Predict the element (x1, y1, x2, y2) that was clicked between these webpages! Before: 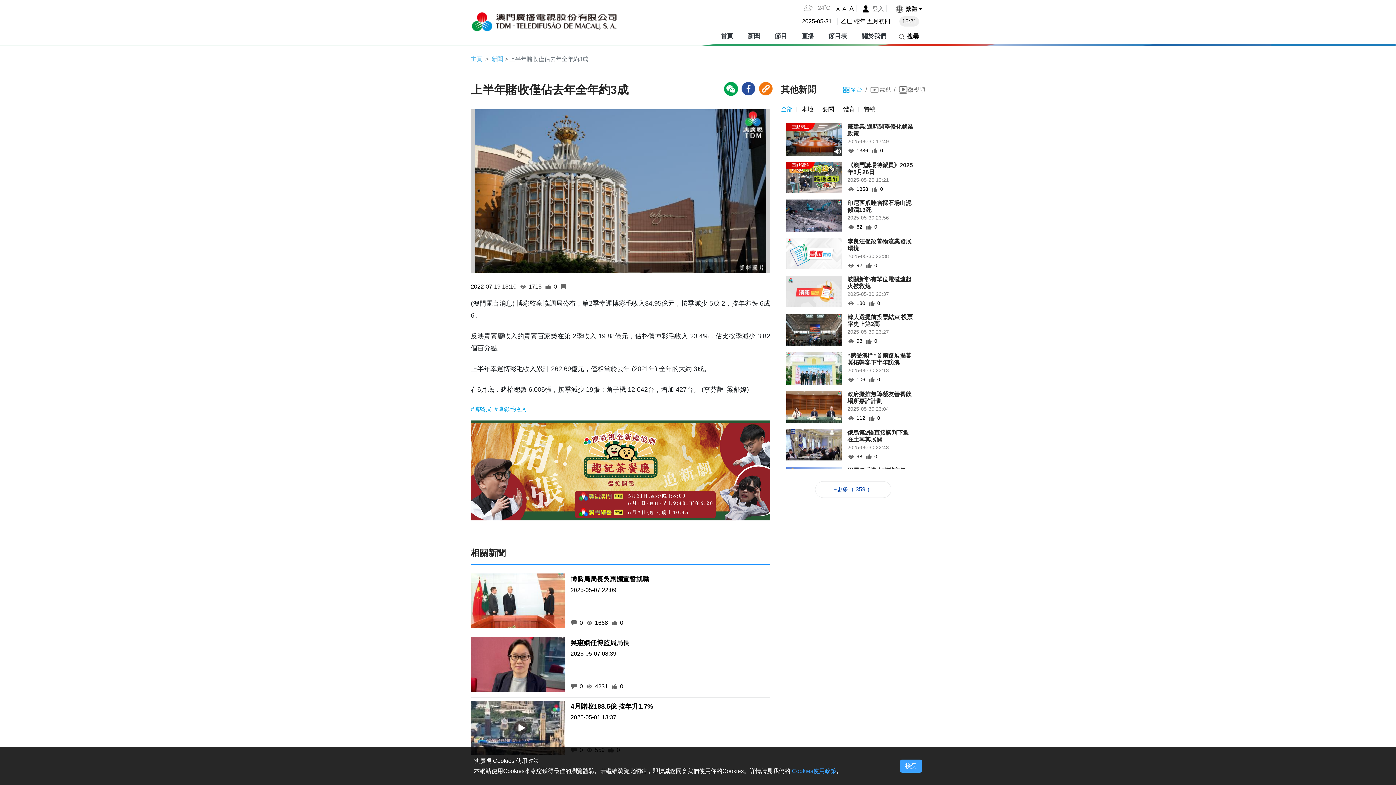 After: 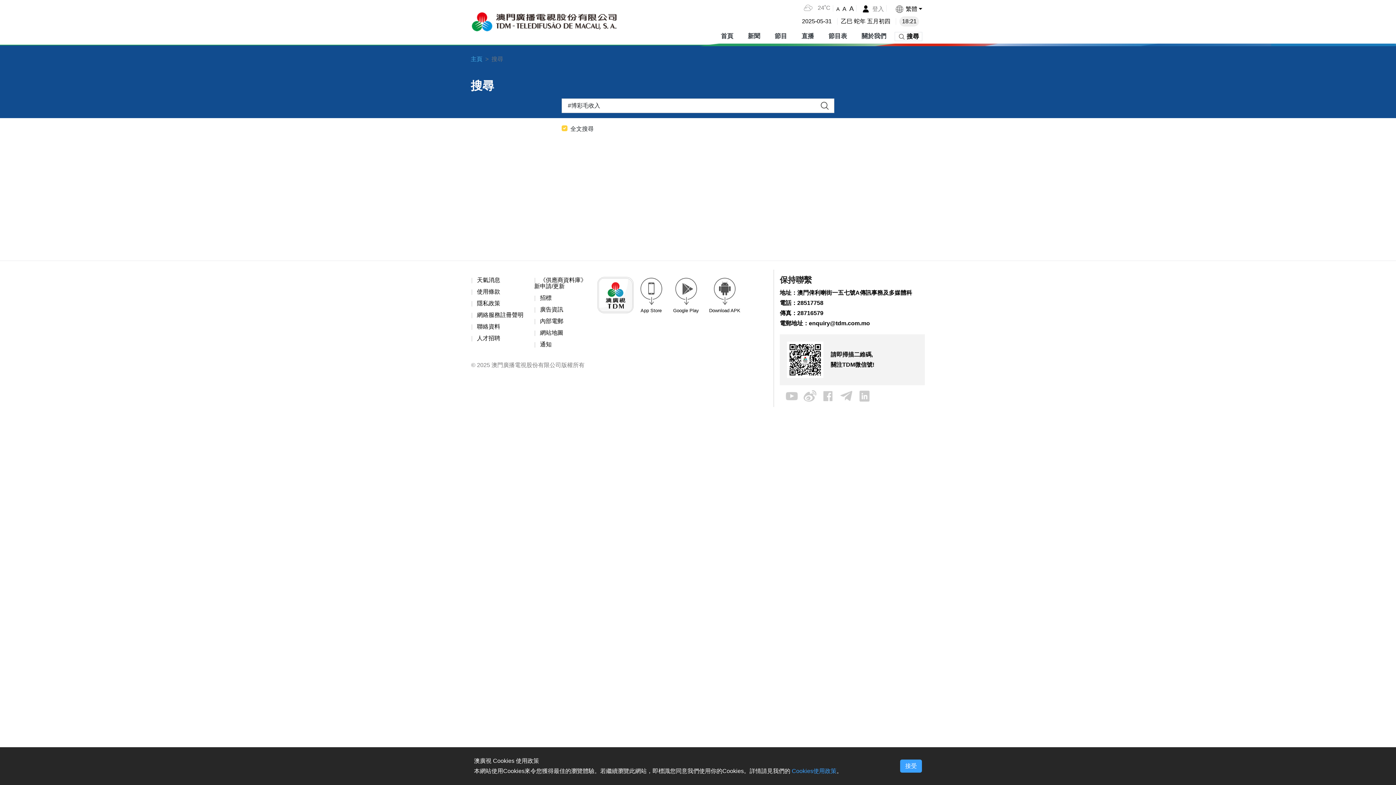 Action: label: #博彩毛收入 bbox: (494, 406, 526, 412)